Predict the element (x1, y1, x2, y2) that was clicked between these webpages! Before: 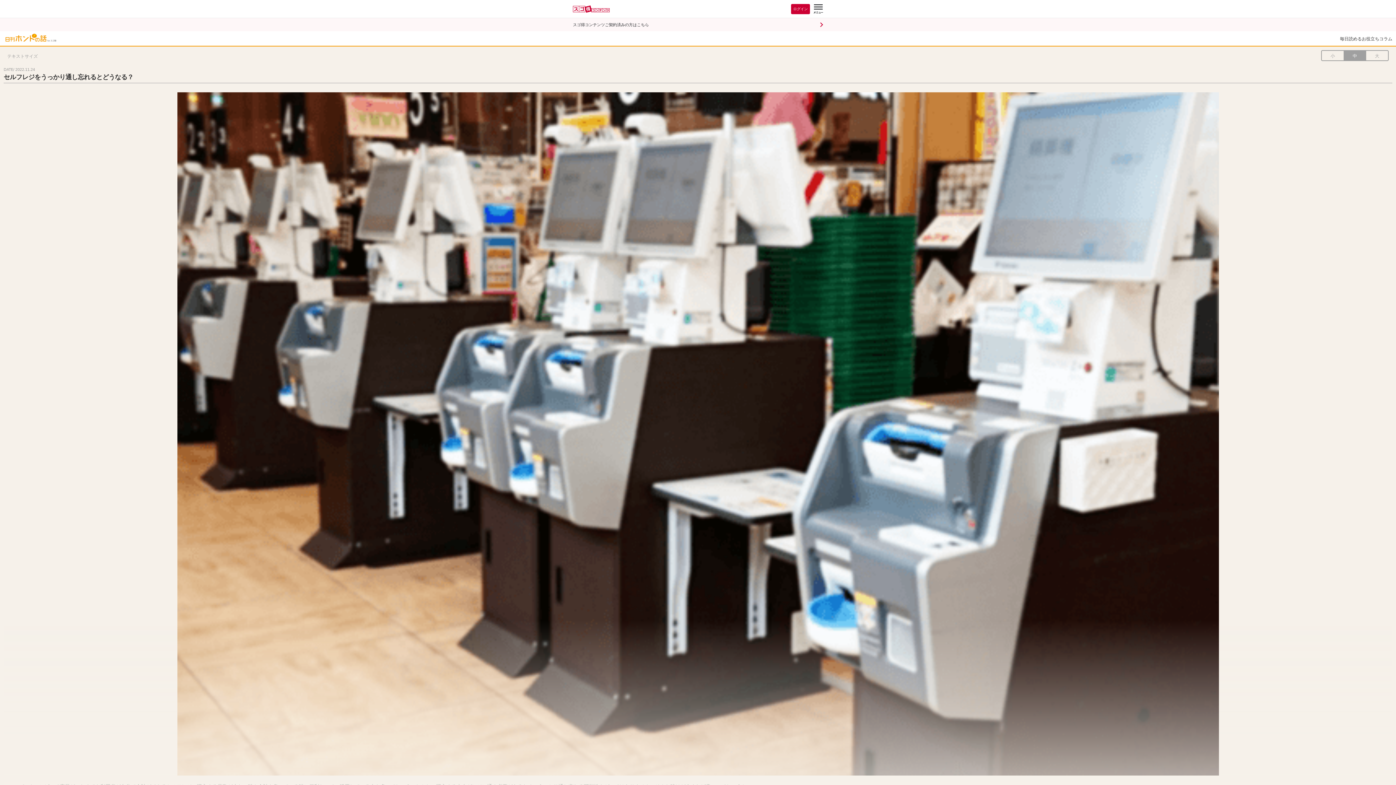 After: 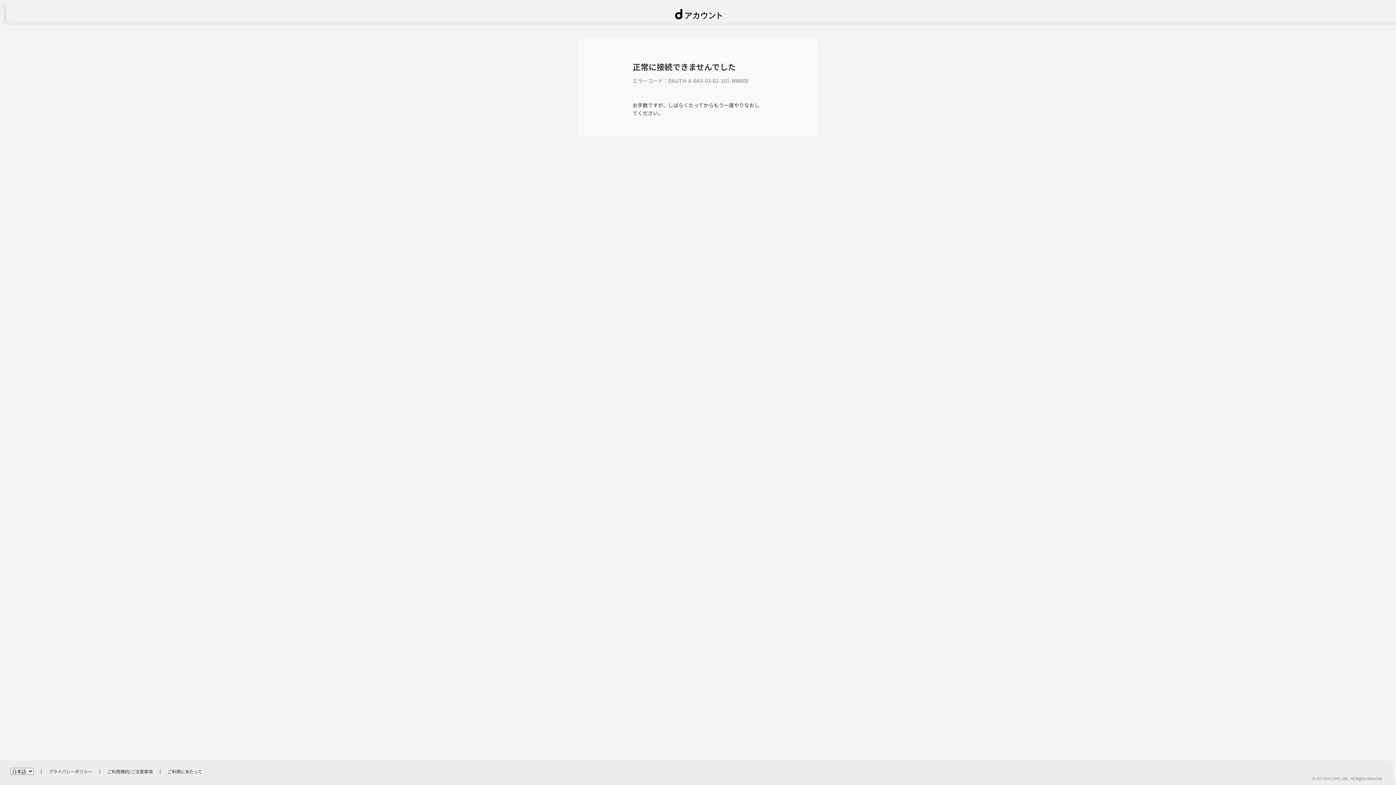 Action: label: スゴ得コンテンツご契約済みの方はこちら bbox: (558, 18, 837, 31)